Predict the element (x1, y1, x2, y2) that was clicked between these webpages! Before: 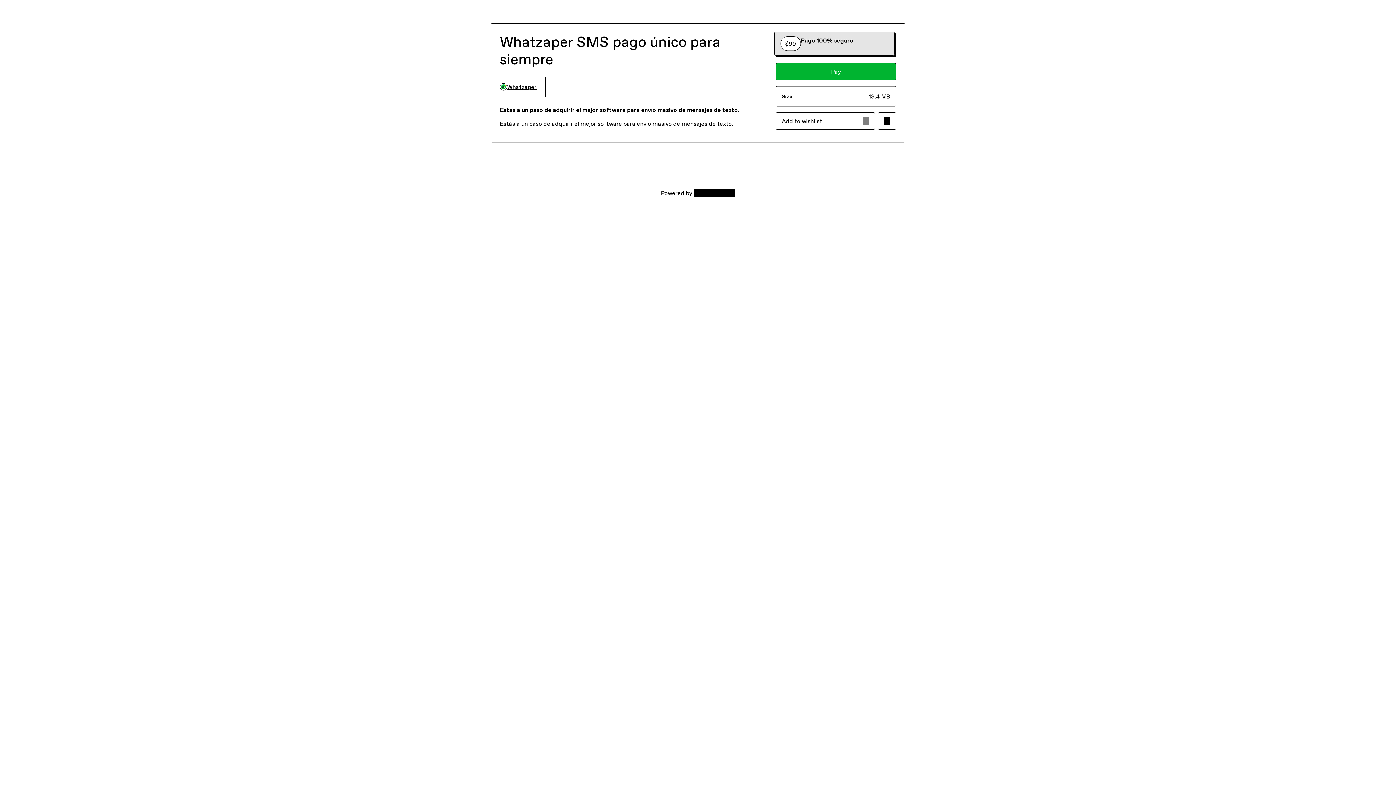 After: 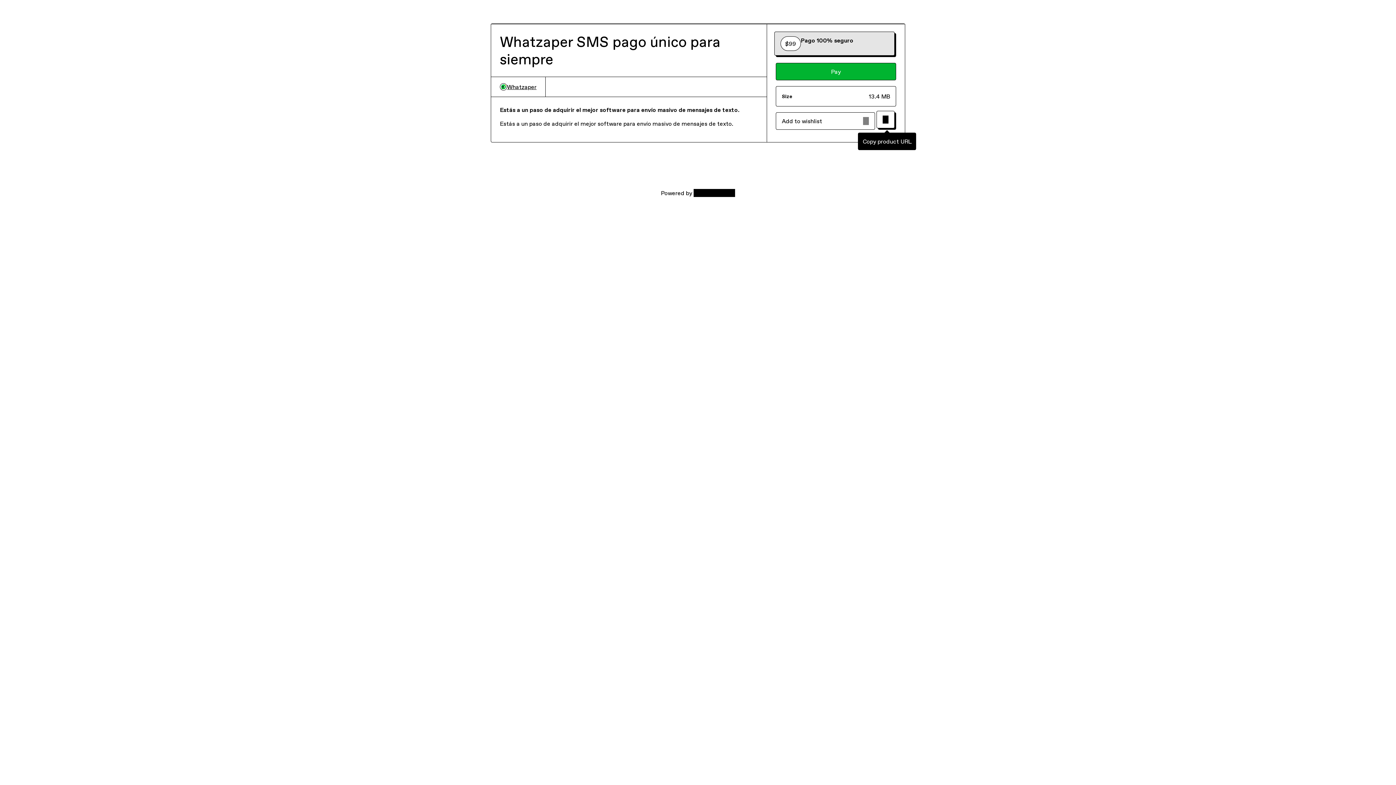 Action: bbox: (878, 112, 896, 129) label: Copy product URL